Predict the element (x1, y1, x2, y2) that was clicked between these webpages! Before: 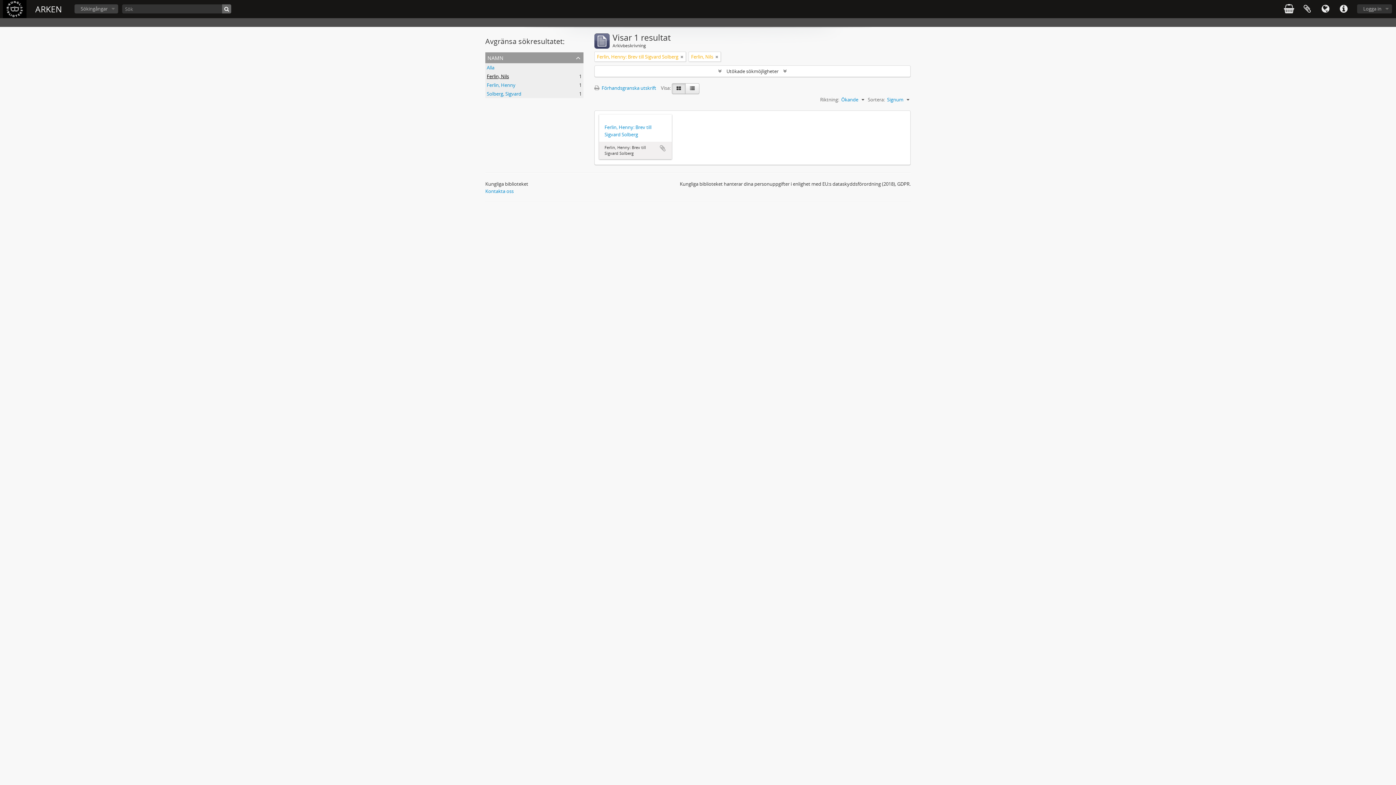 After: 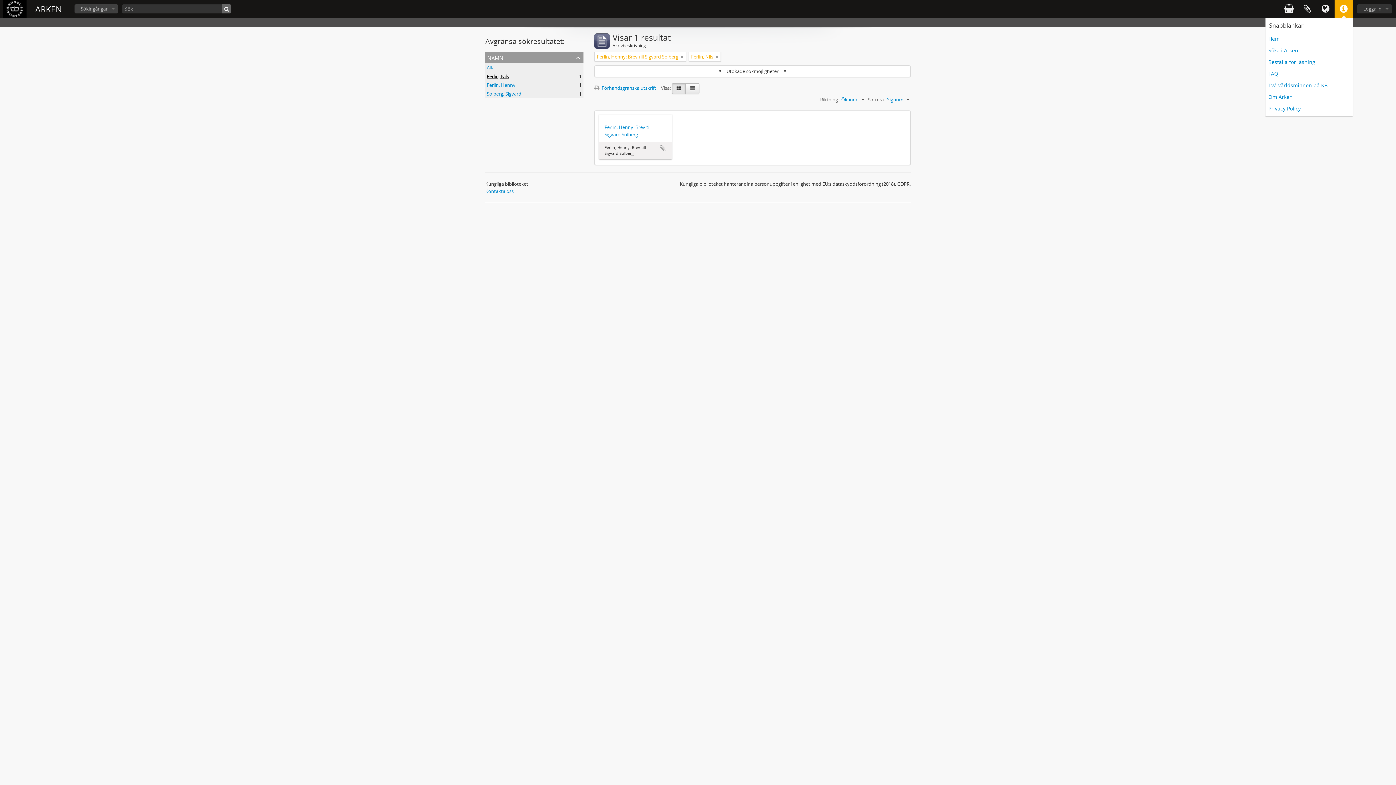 Action: bbox: (1334, 0, 1353, 18) label: Snabblänkar